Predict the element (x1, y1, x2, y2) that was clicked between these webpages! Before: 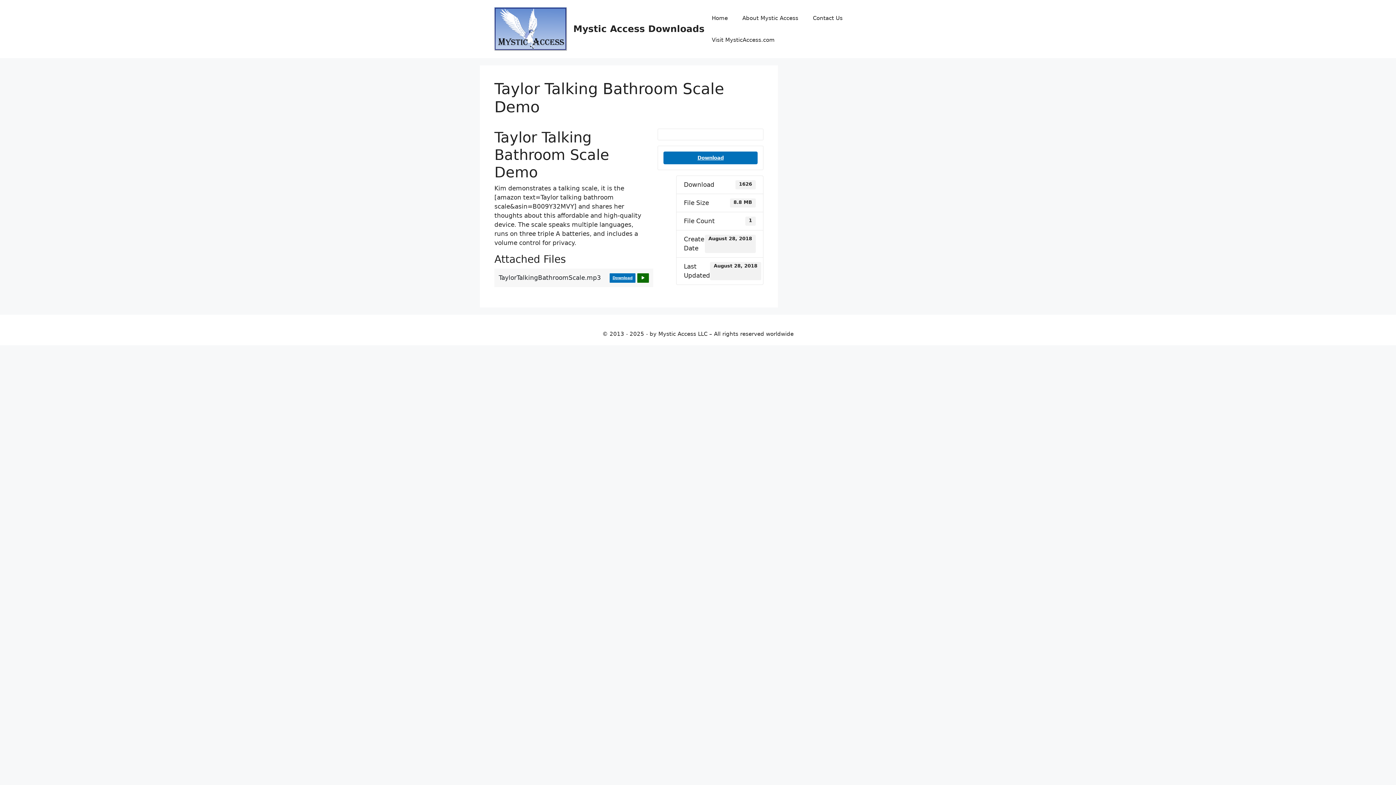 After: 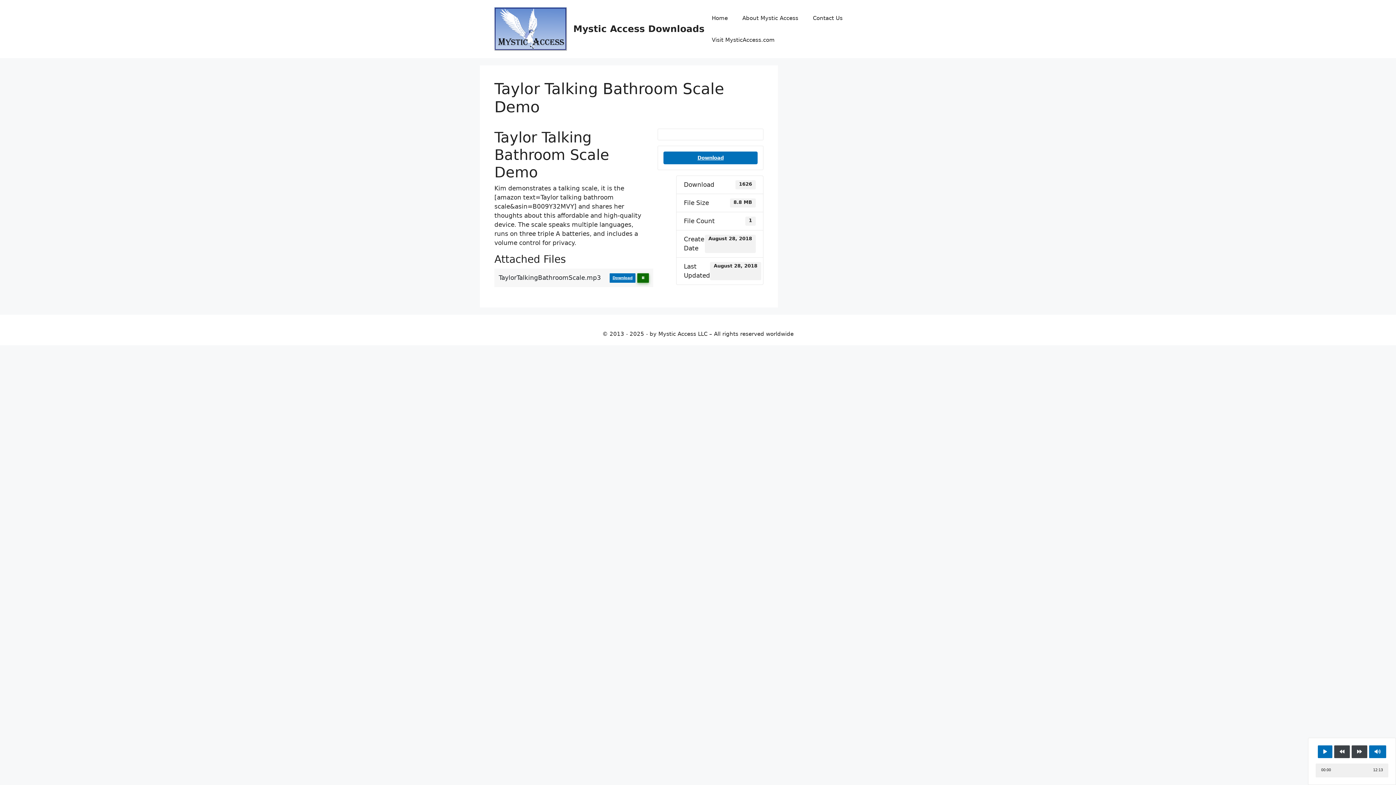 Action: bbox: (637, 273, 649, 282)